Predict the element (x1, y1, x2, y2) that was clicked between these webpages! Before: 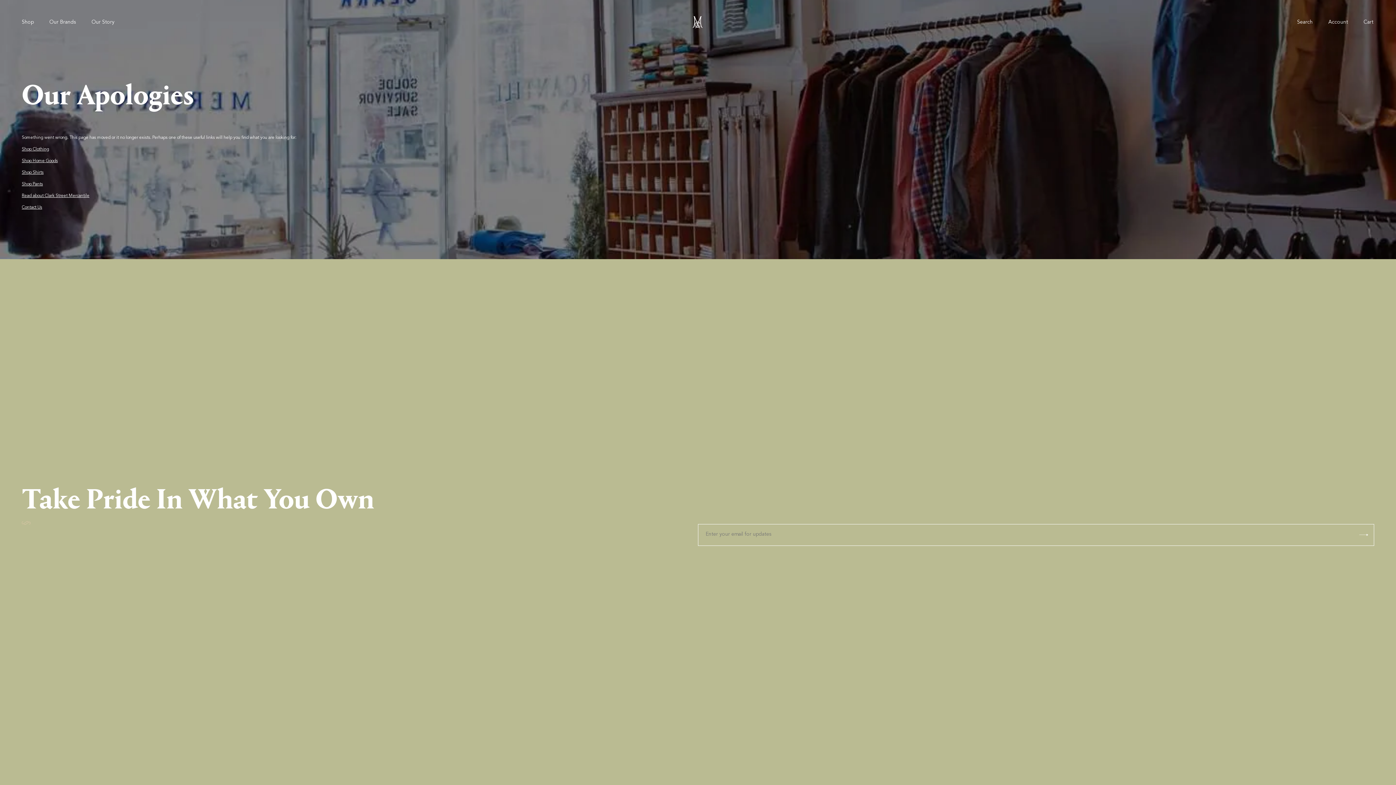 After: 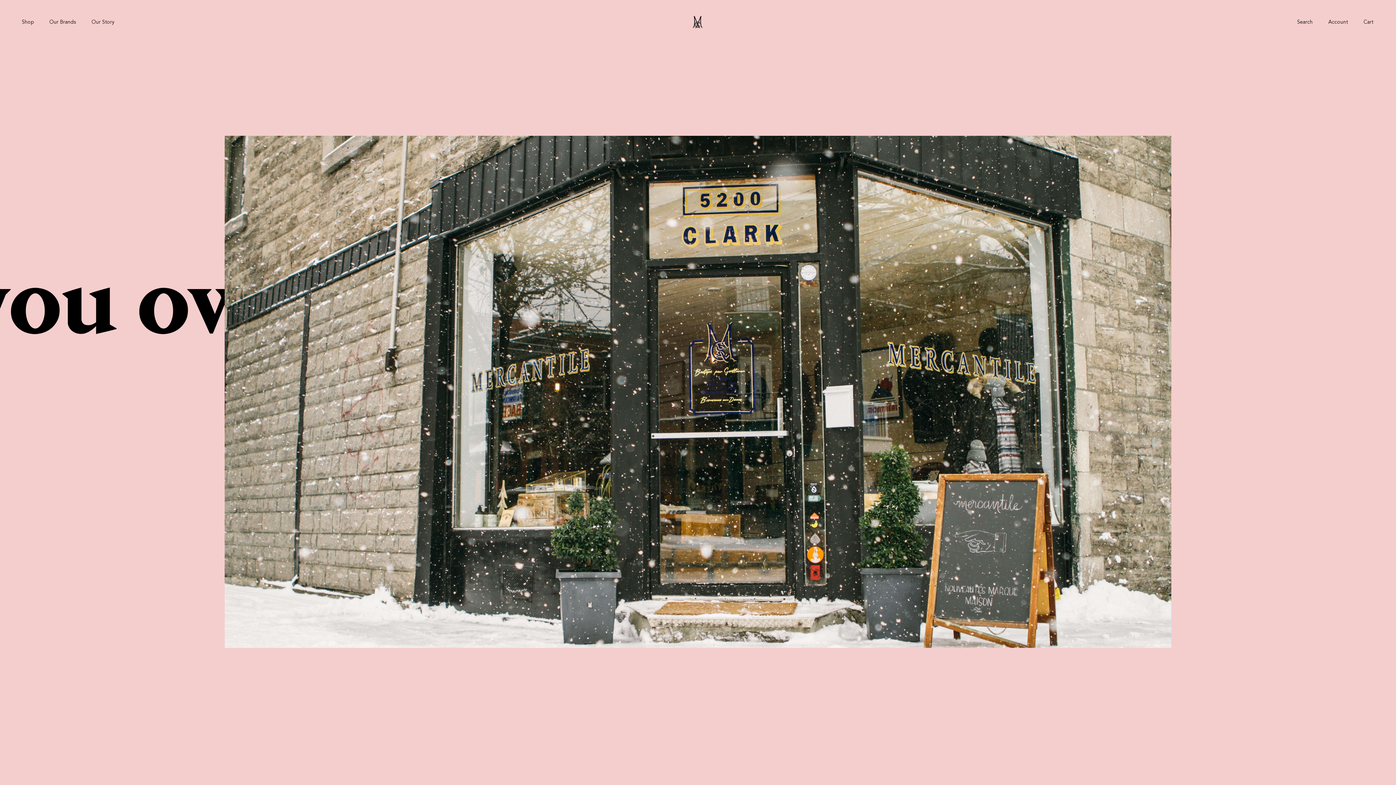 Action: label: Our Story bbox: (91, 19, 114, 26)